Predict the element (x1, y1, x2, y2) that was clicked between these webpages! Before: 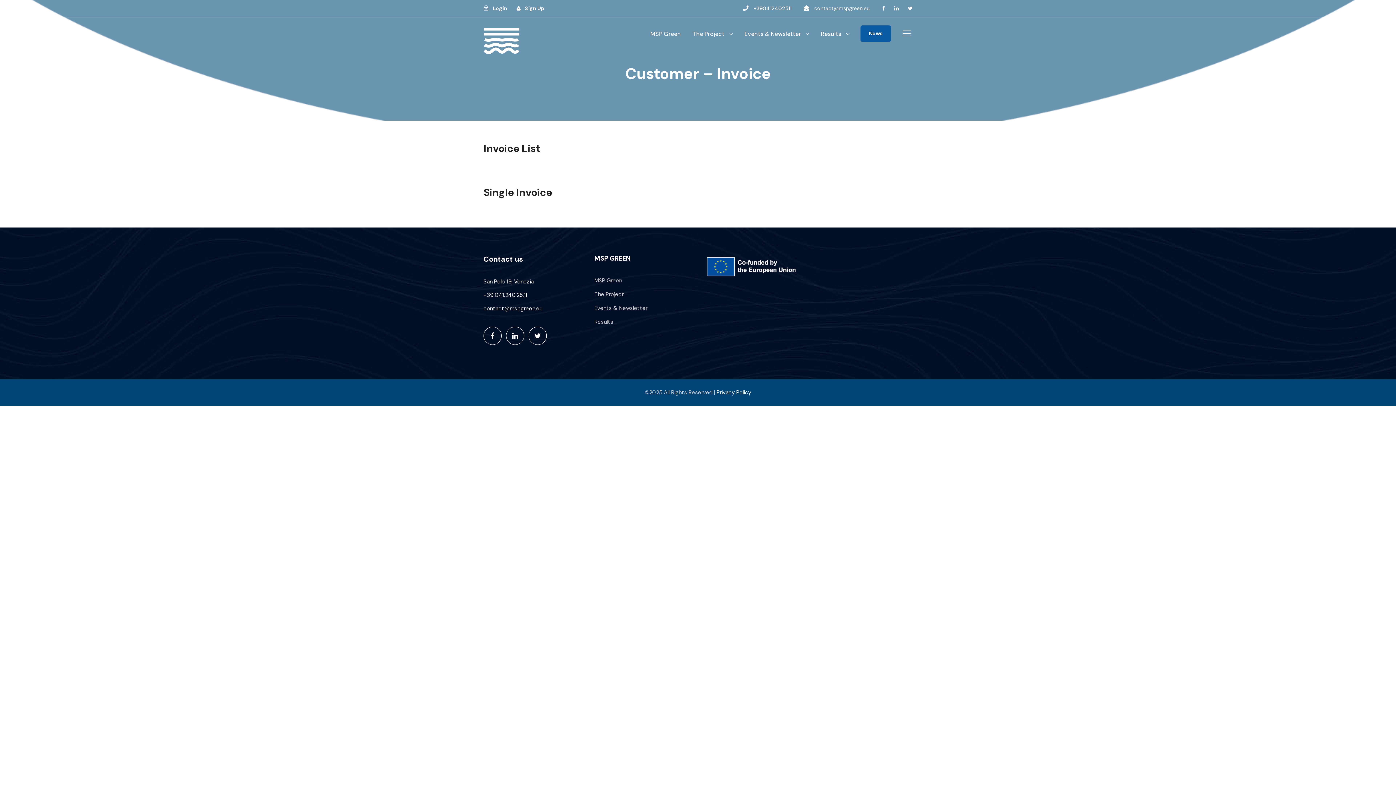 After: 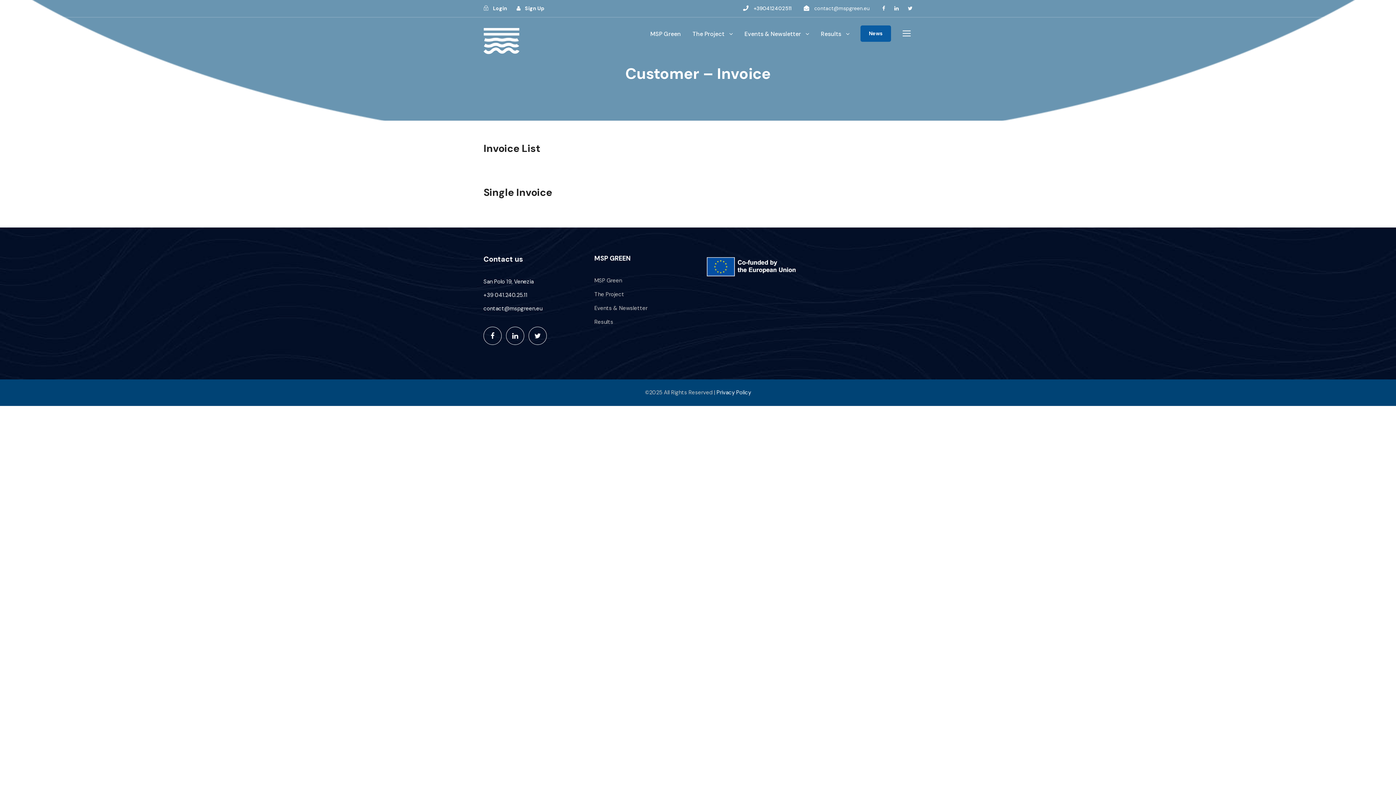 Action: bbox: (894, 5, 898, 11)